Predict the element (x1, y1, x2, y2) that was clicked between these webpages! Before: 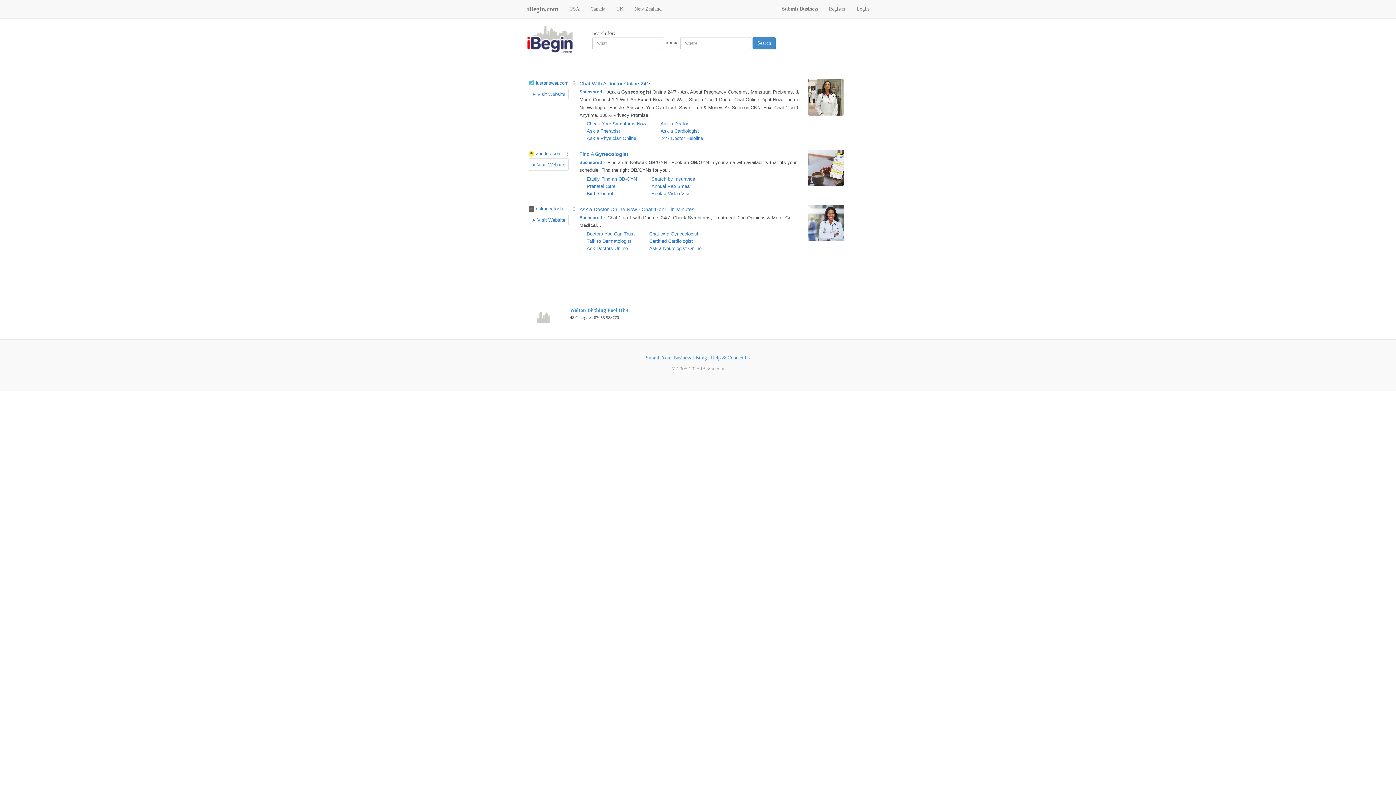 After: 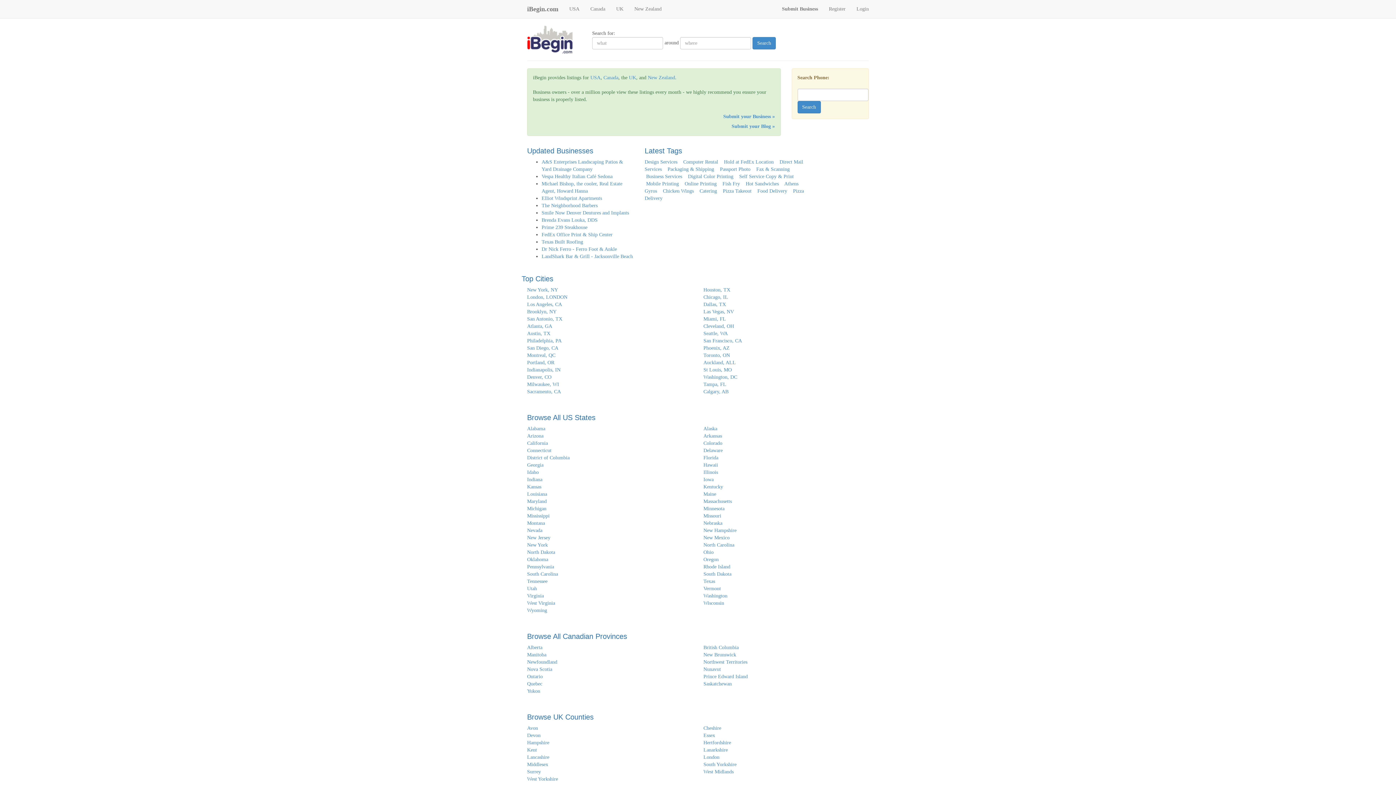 Action: bbox: (527, 36, 590, 41)